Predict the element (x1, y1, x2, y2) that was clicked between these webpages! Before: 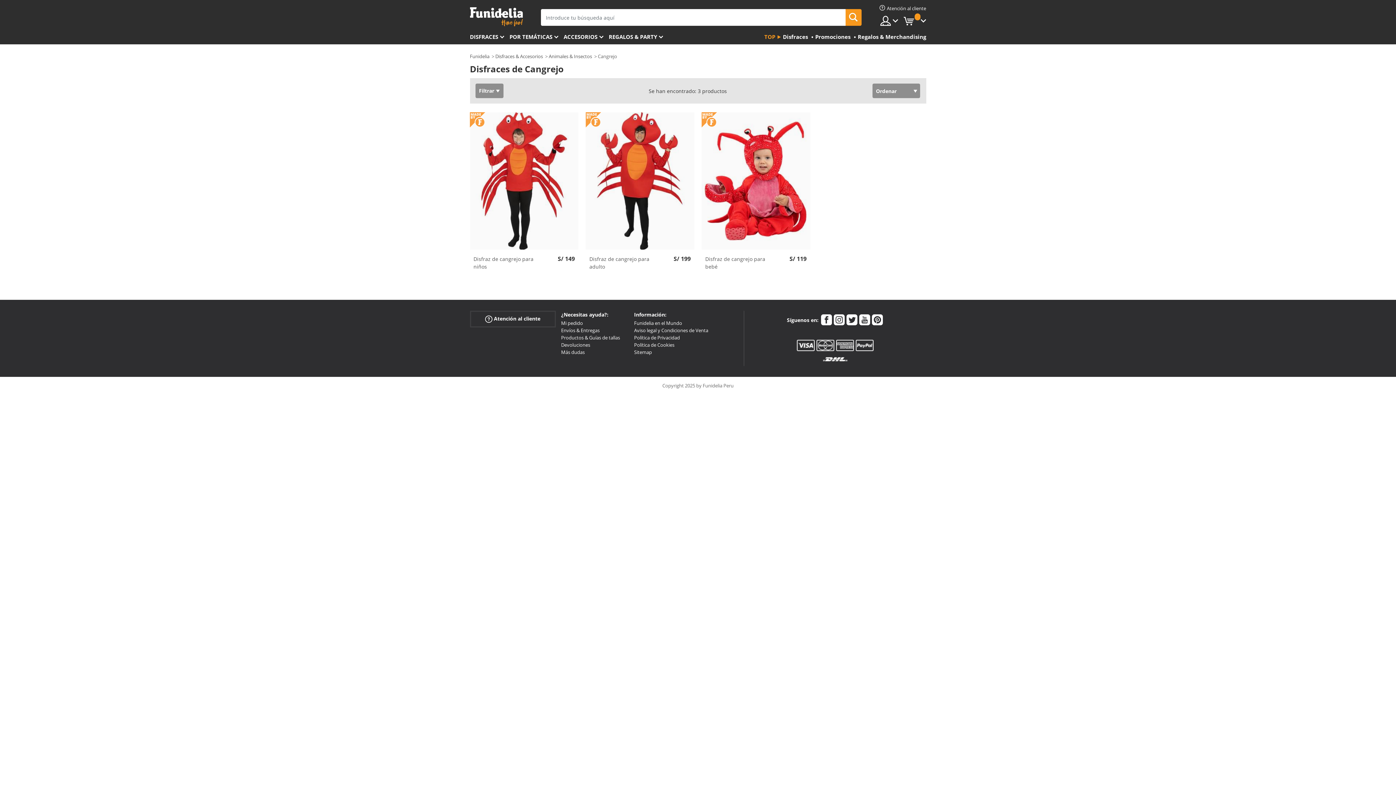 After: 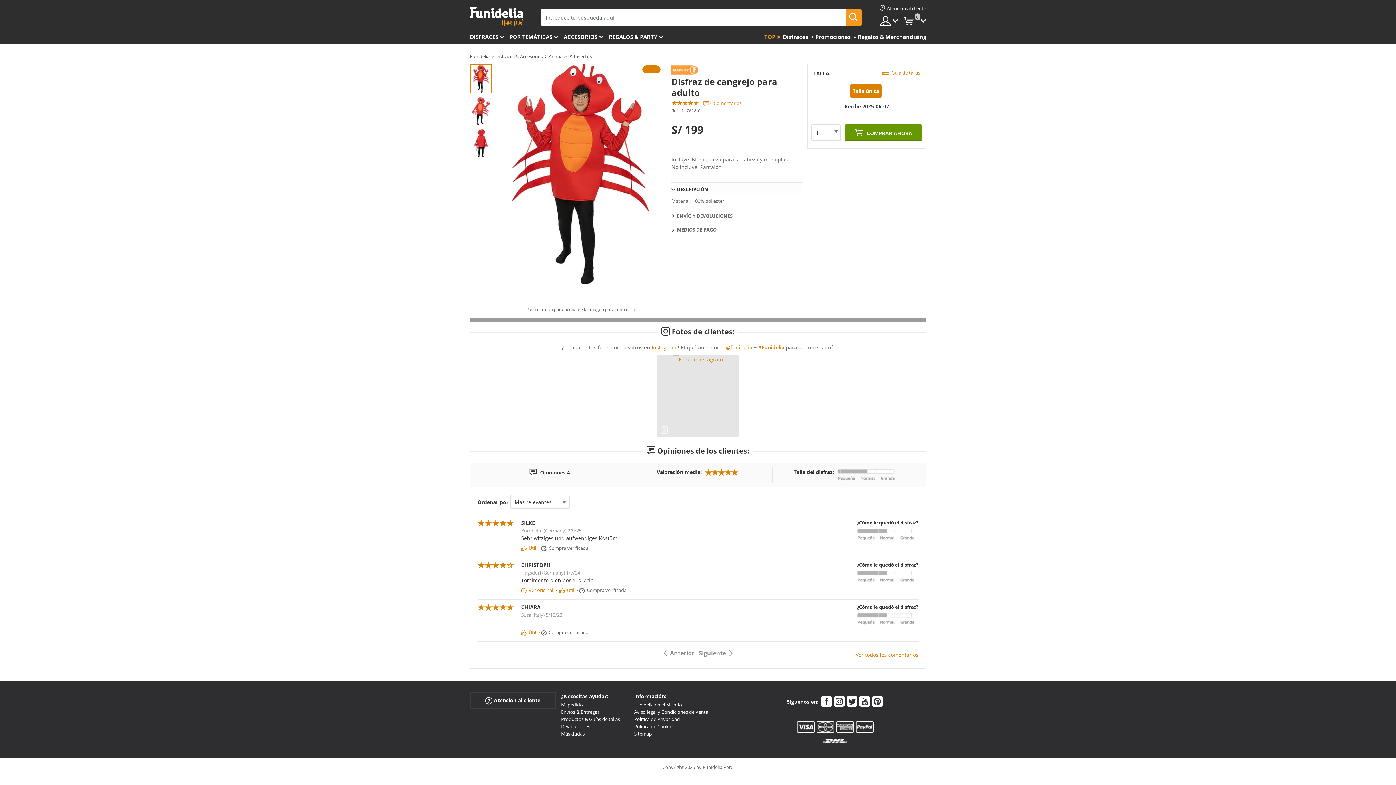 Action: label: Disfraz de cangrejo para adulto bbox: (589, 255, 656, 270)